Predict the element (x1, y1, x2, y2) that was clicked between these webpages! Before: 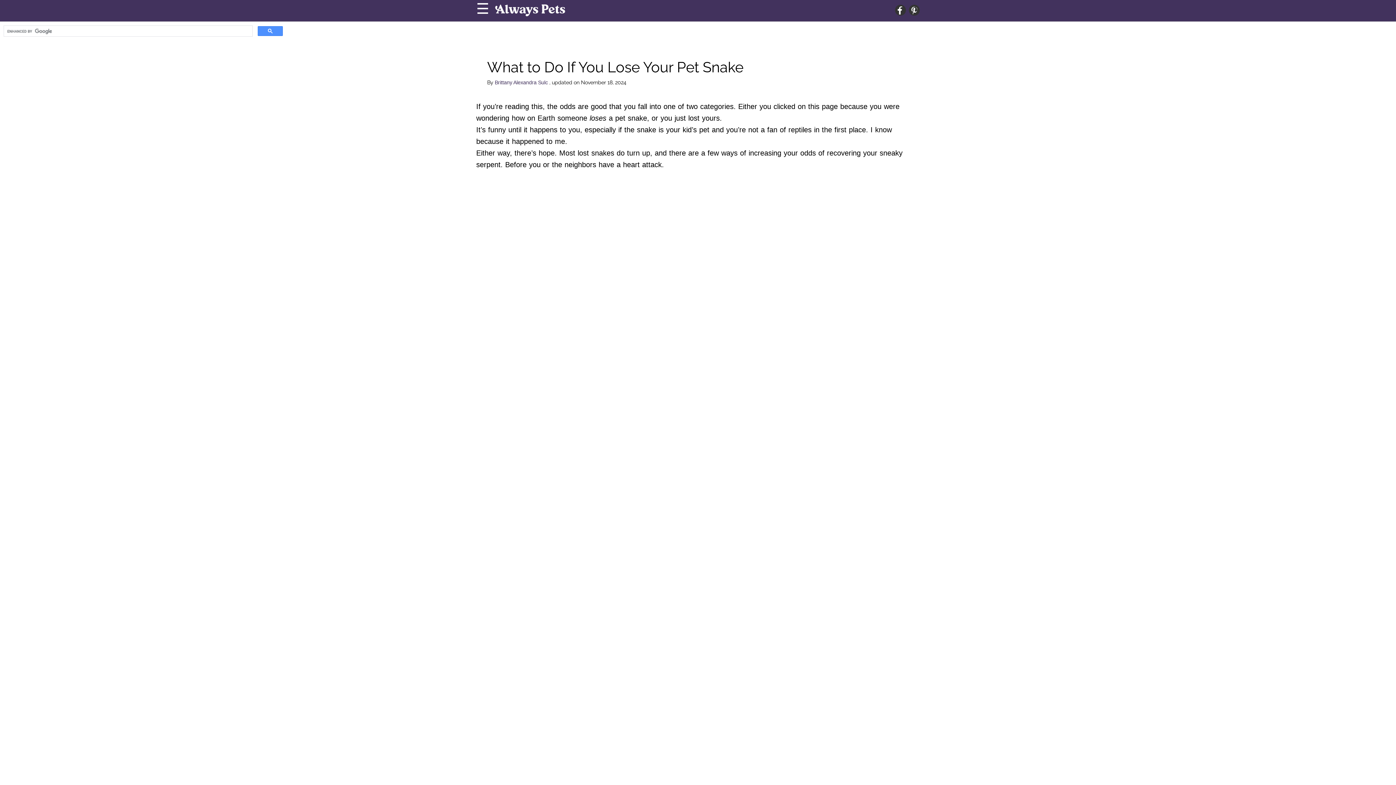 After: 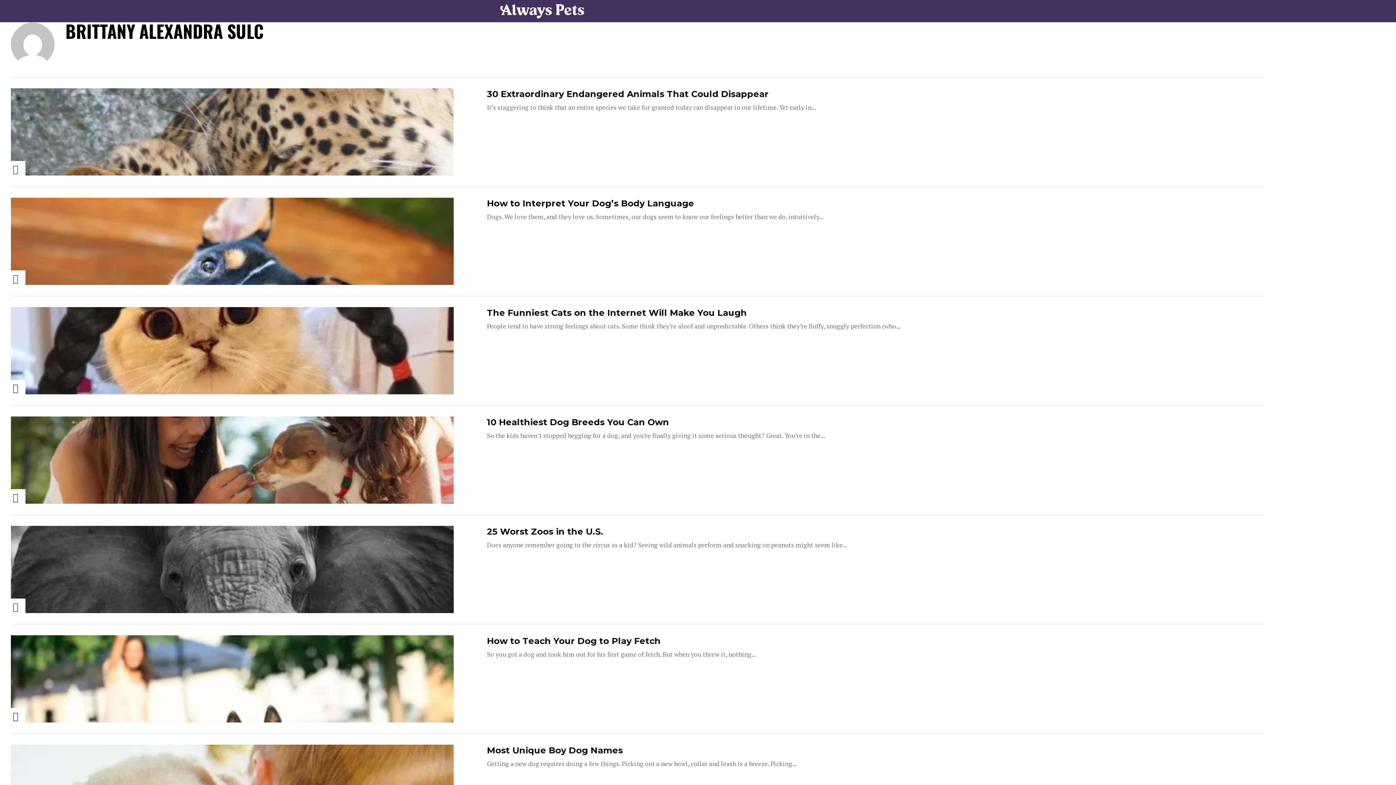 Action: label: Brittany Alexandra Sulc  bbox: (494, 79, 549, 85)